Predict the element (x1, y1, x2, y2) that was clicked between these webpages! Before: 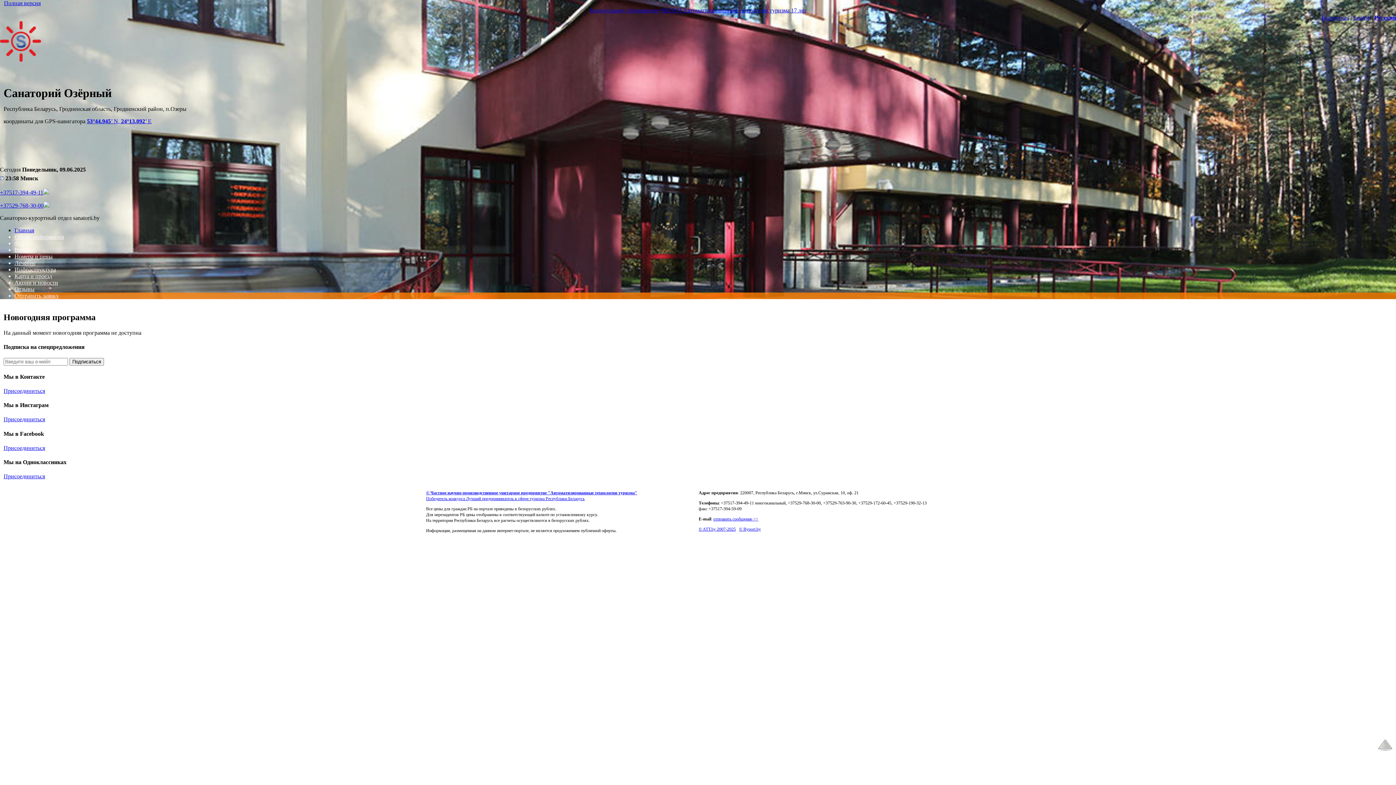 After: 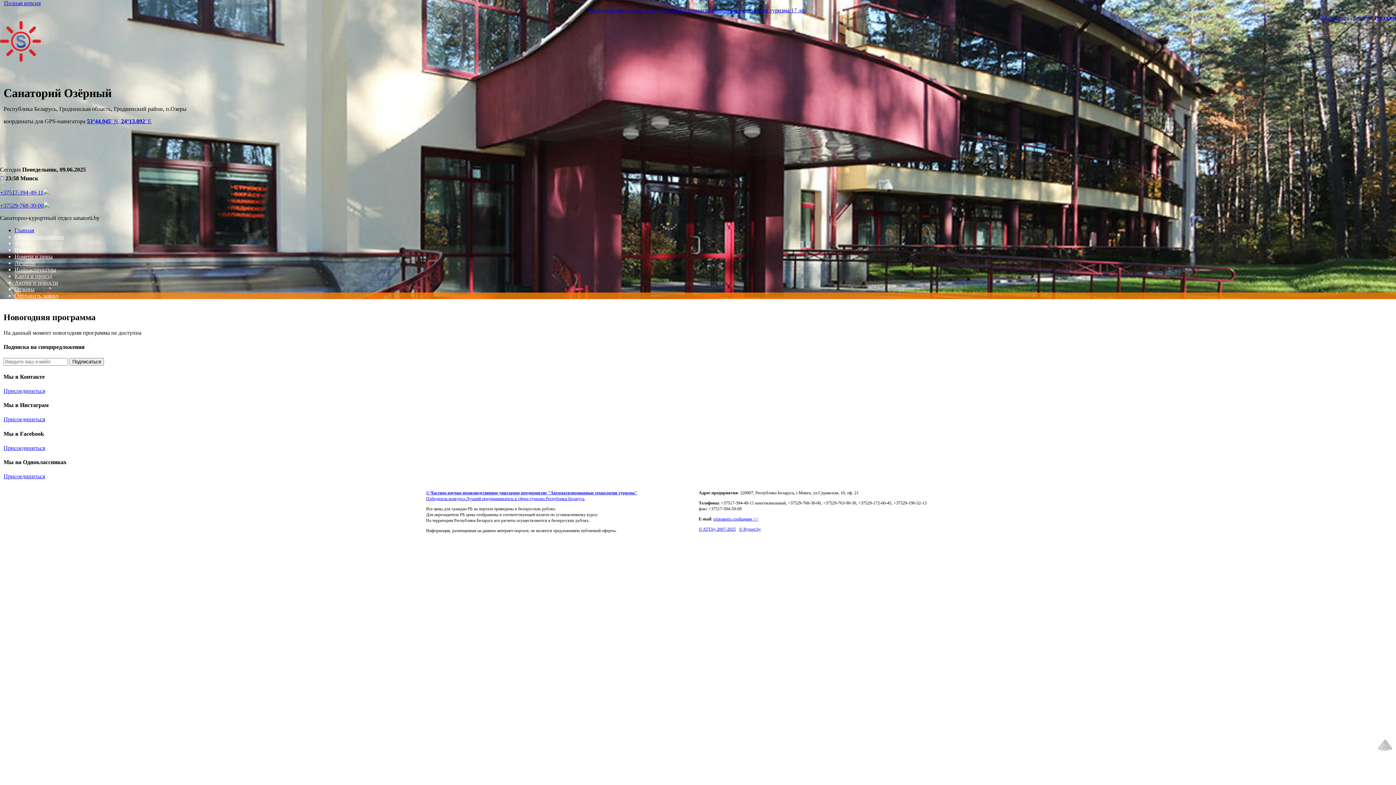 Action: label: © Частное научно-производственное унитарное предприятие "Автоматизированные технологии туризма" bbox: (426, 490, 637, 495)